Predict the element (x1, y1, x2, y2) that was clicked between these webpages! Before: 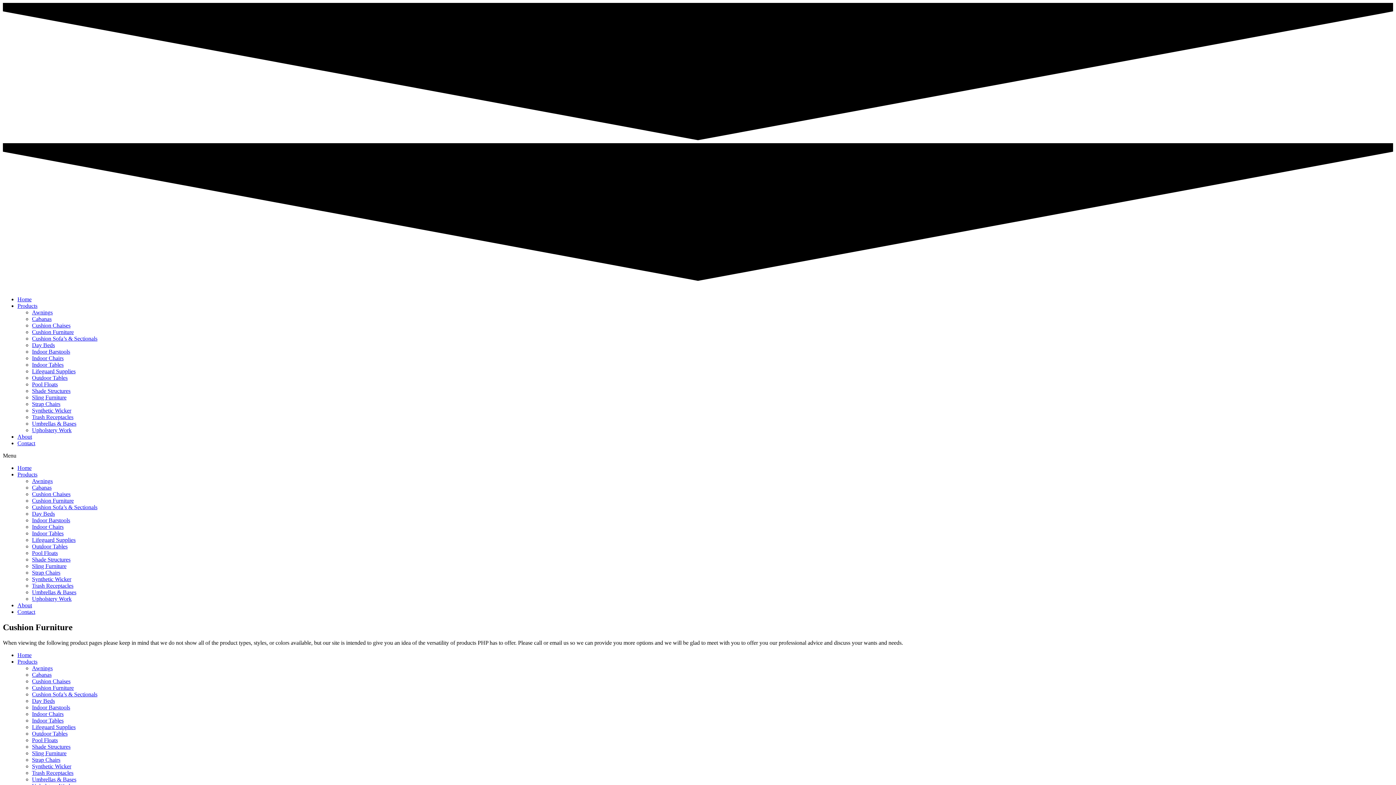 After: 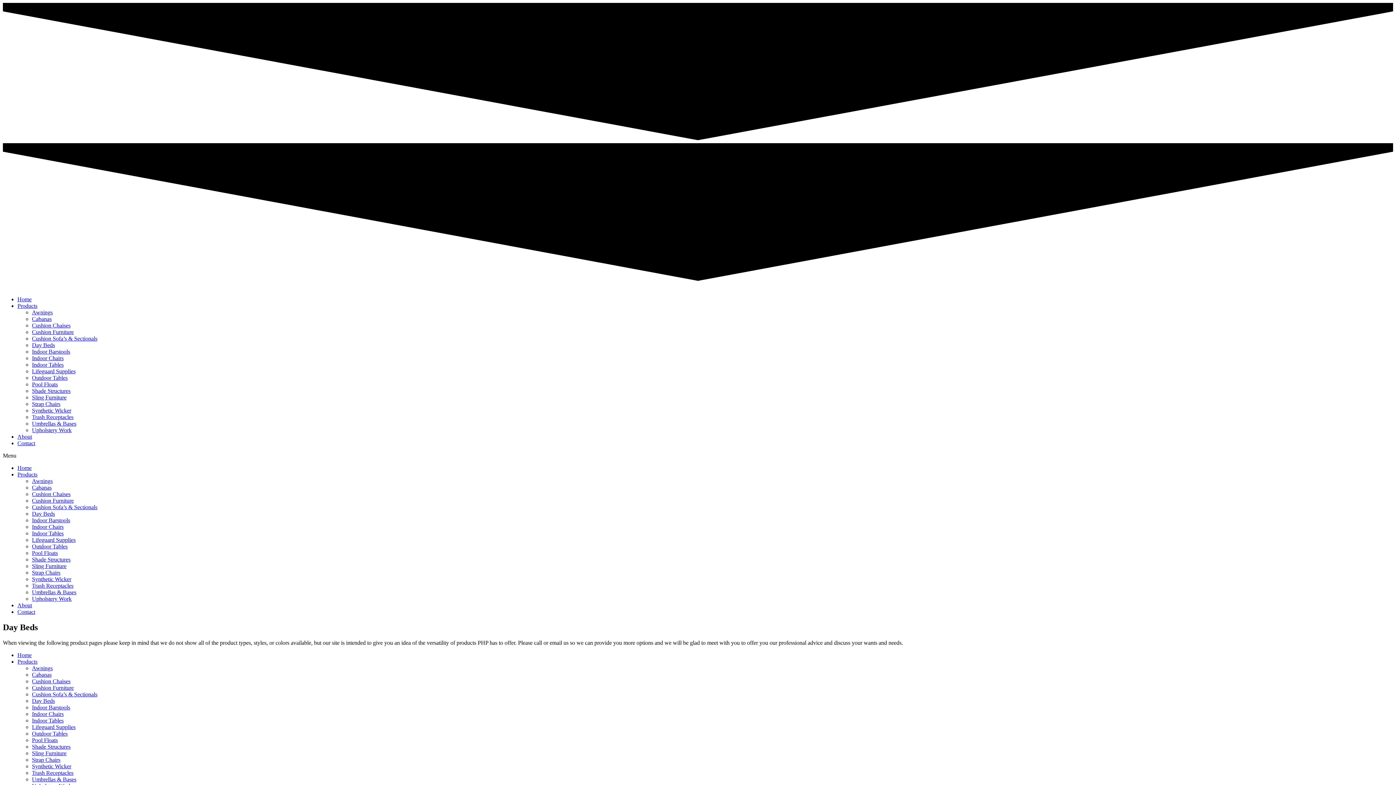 Action: label: Day Beds bbox: (32, 698, 54, 704)